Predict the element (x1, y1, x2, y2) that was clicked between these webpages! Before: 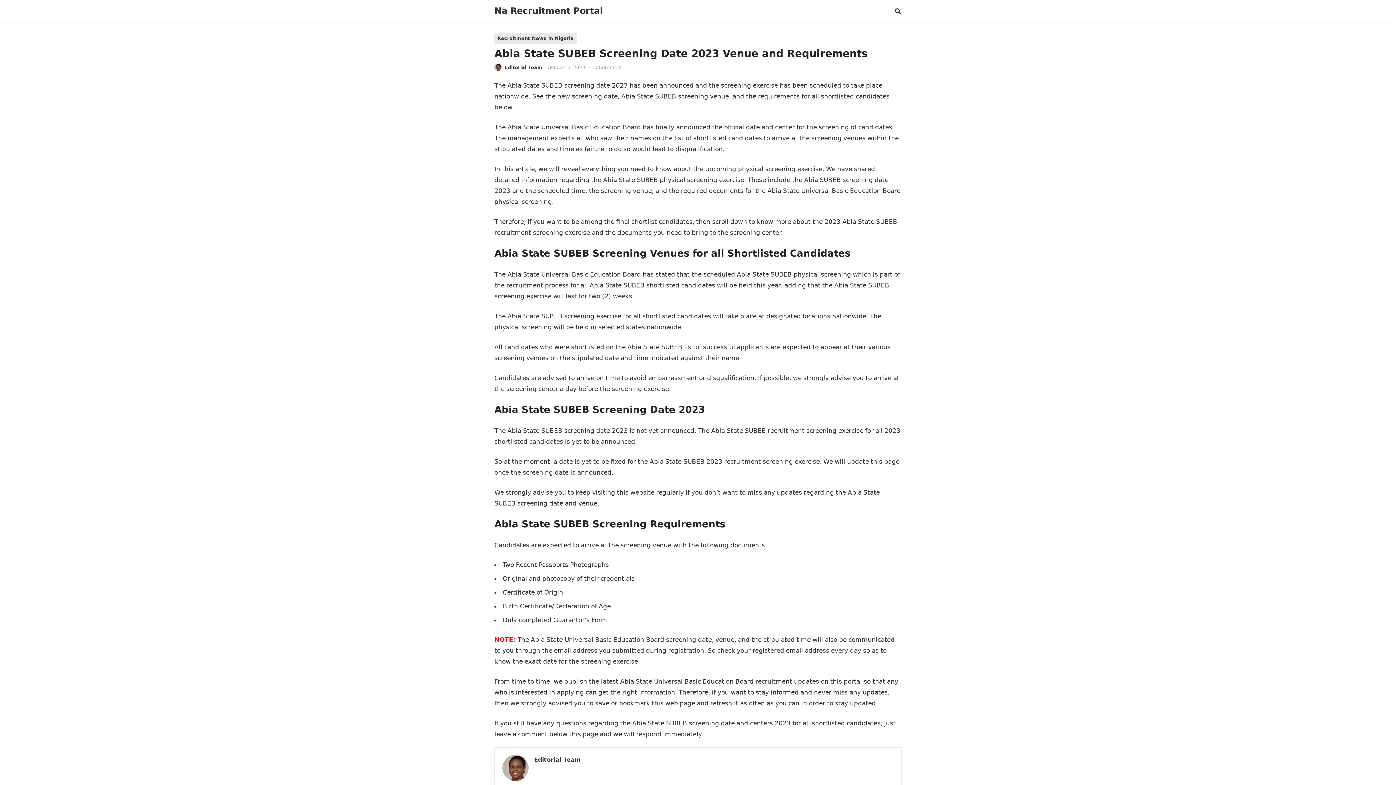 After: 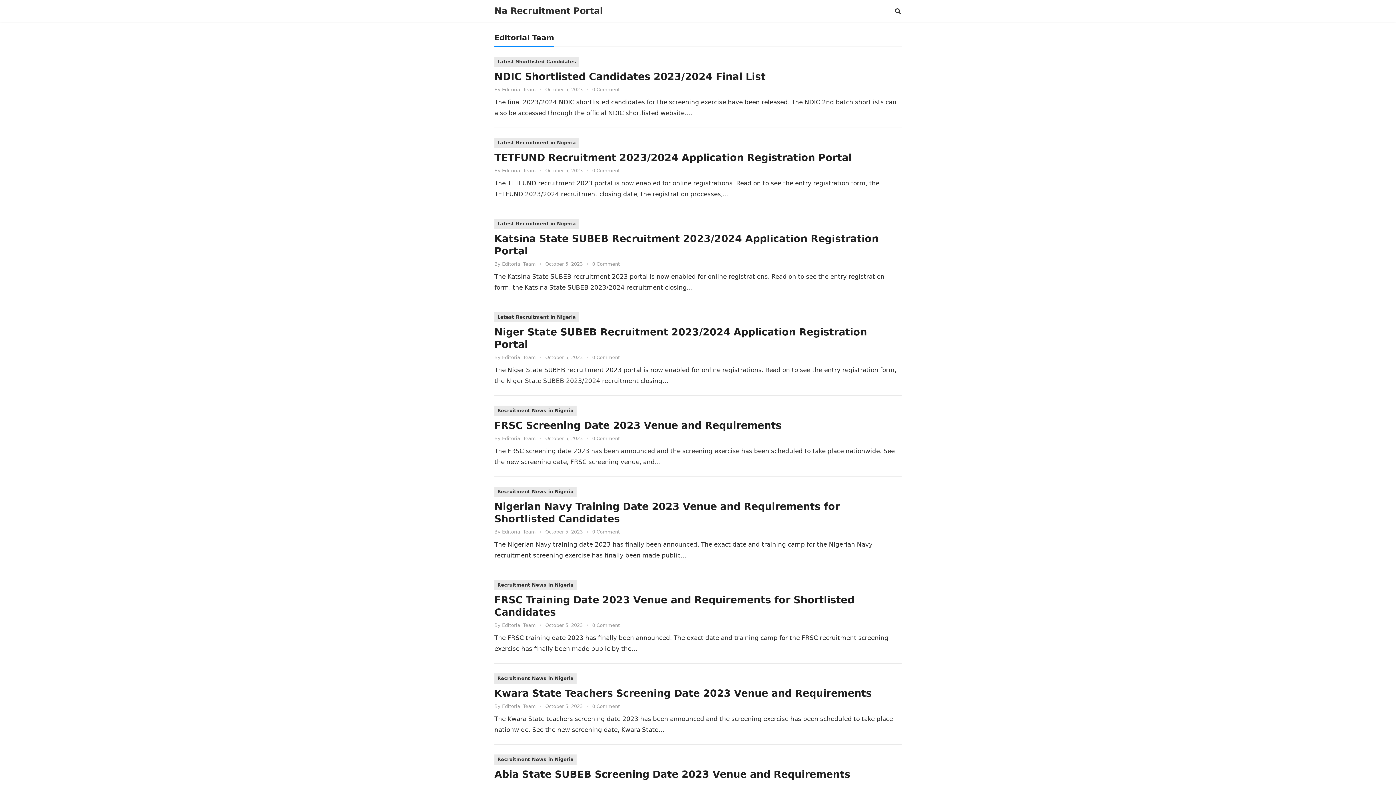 Action: bbox: (504, 64, 542, 70) label: Editorial Team